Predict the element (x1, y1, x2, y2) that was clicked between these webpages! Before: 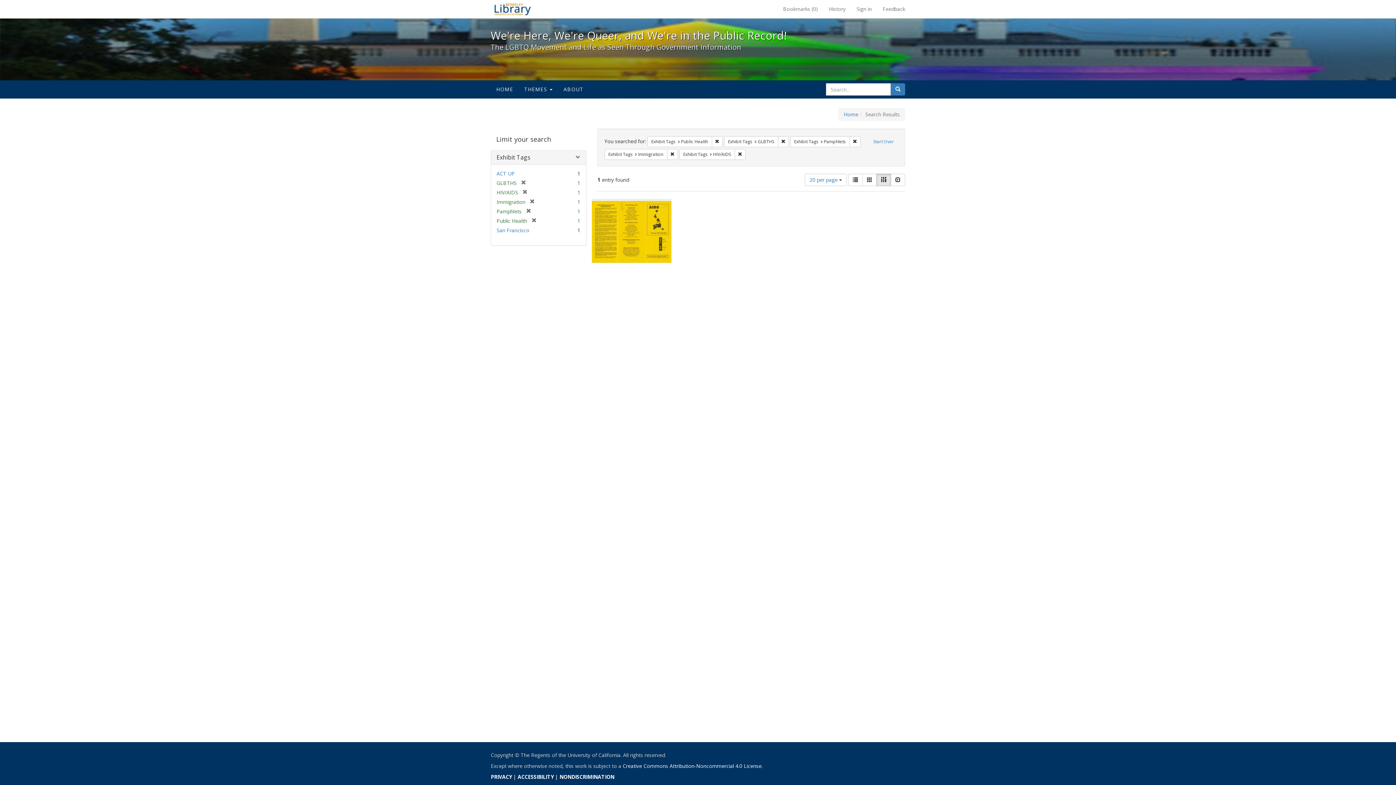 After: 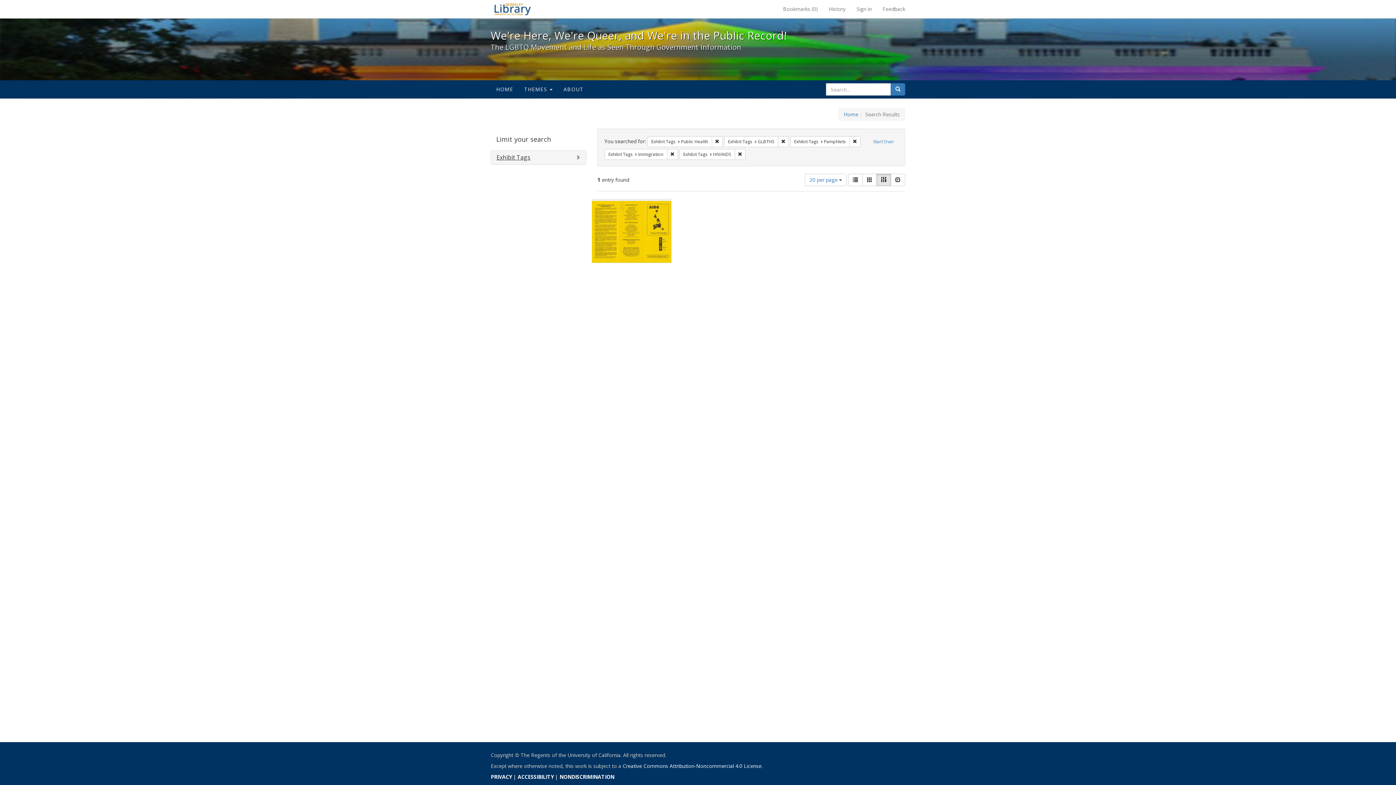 Action: bbox: (496, 153, 530, 161) label: Exhibit Tags